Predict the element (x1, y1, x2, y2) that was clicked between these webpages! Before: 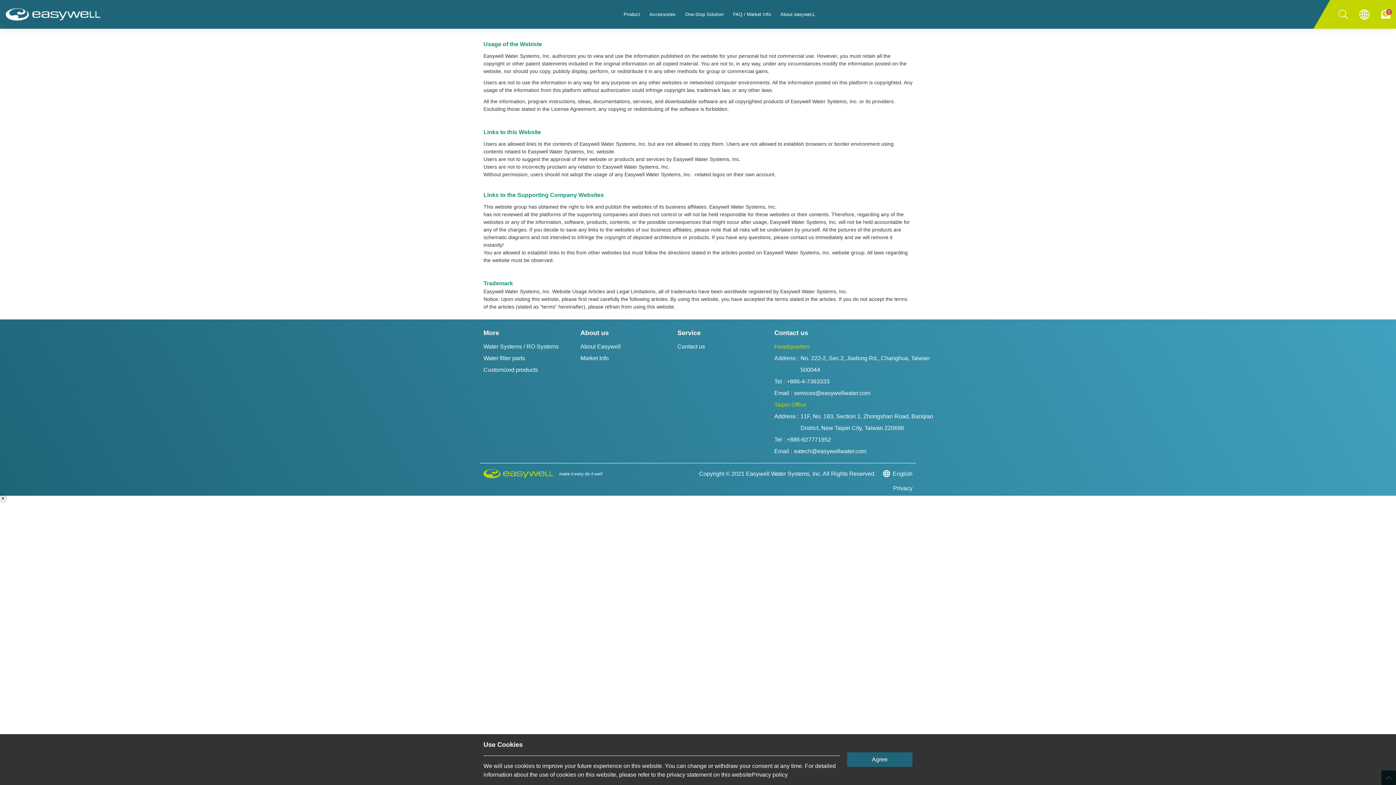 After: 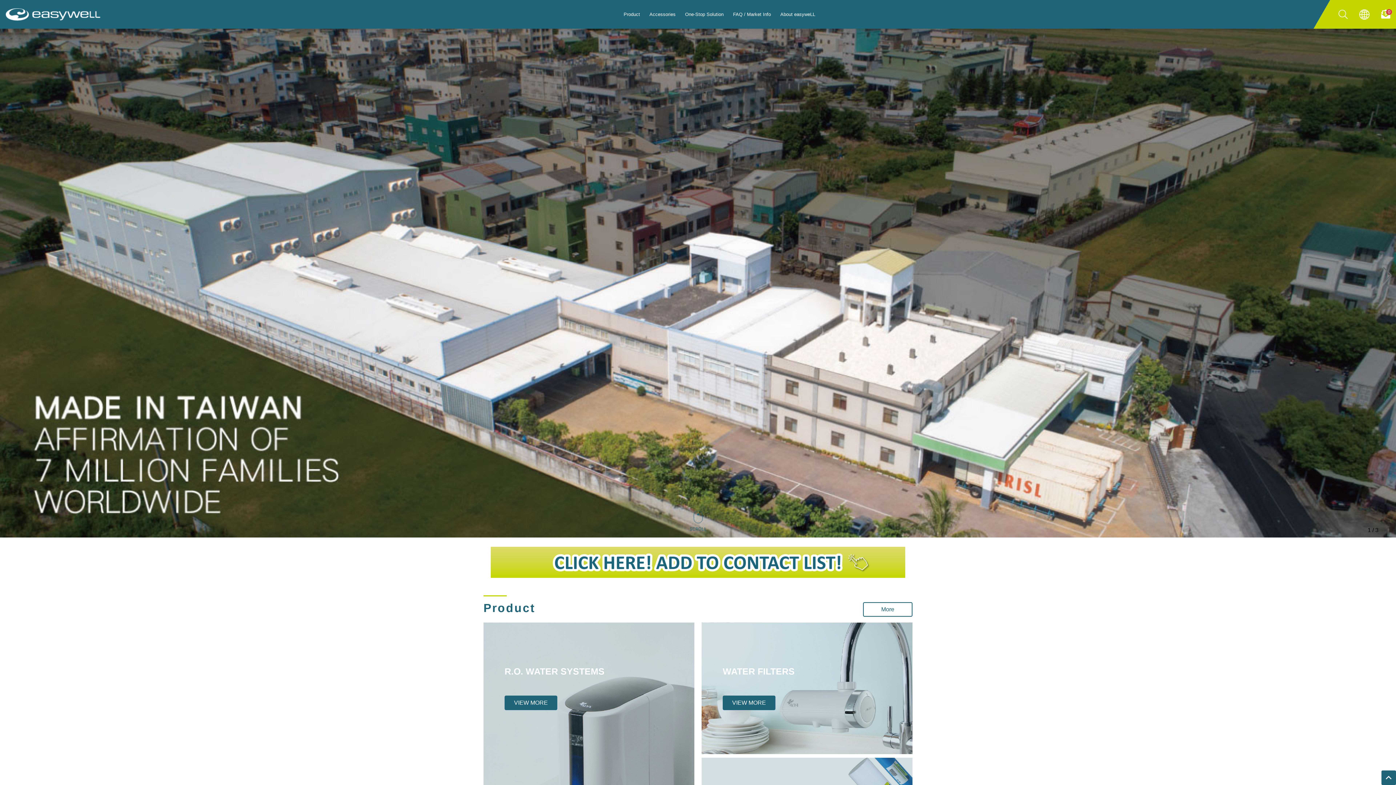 Action: bbox: (0, 8, 100, 20)